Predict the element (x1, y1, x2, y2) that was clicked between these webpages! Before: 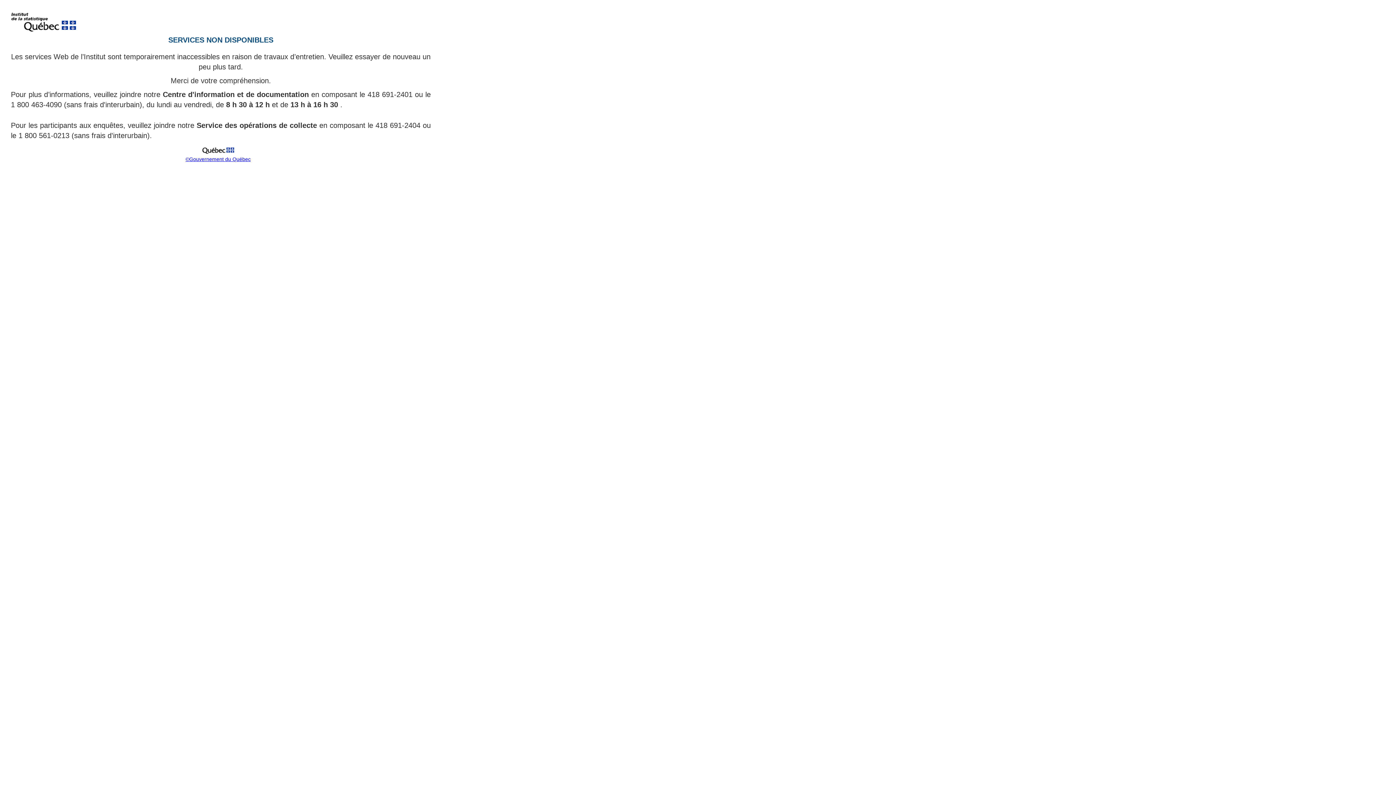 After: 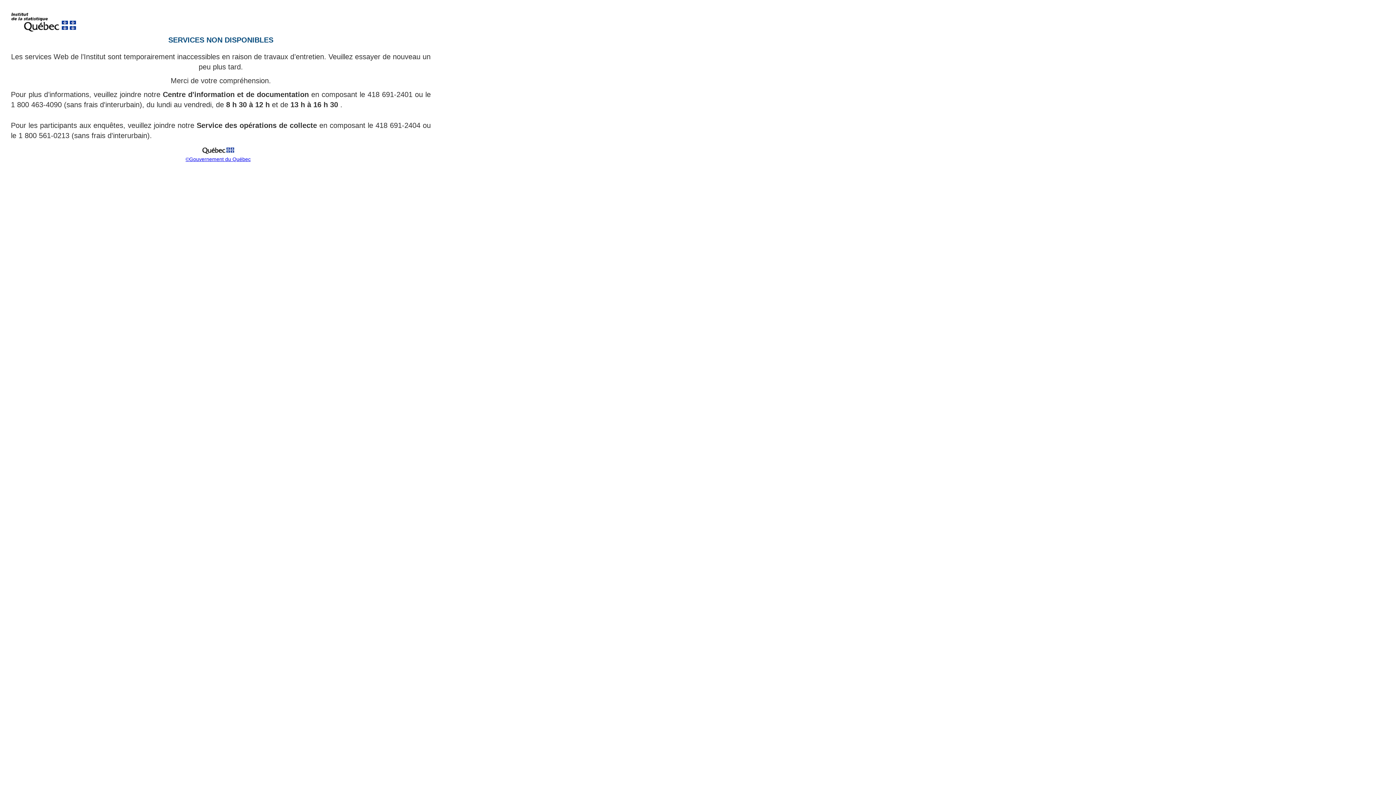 Action: bbox: (199, 151, 237, 157)